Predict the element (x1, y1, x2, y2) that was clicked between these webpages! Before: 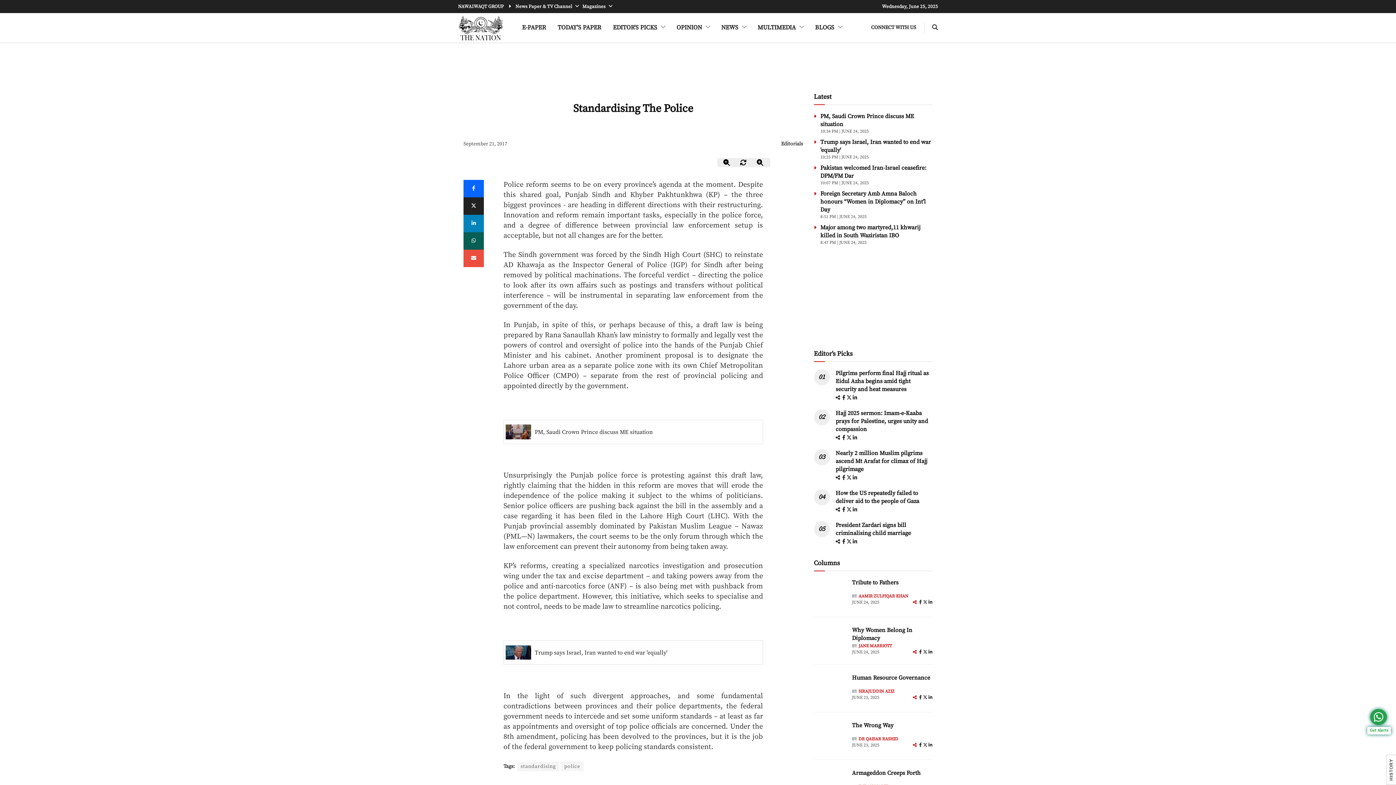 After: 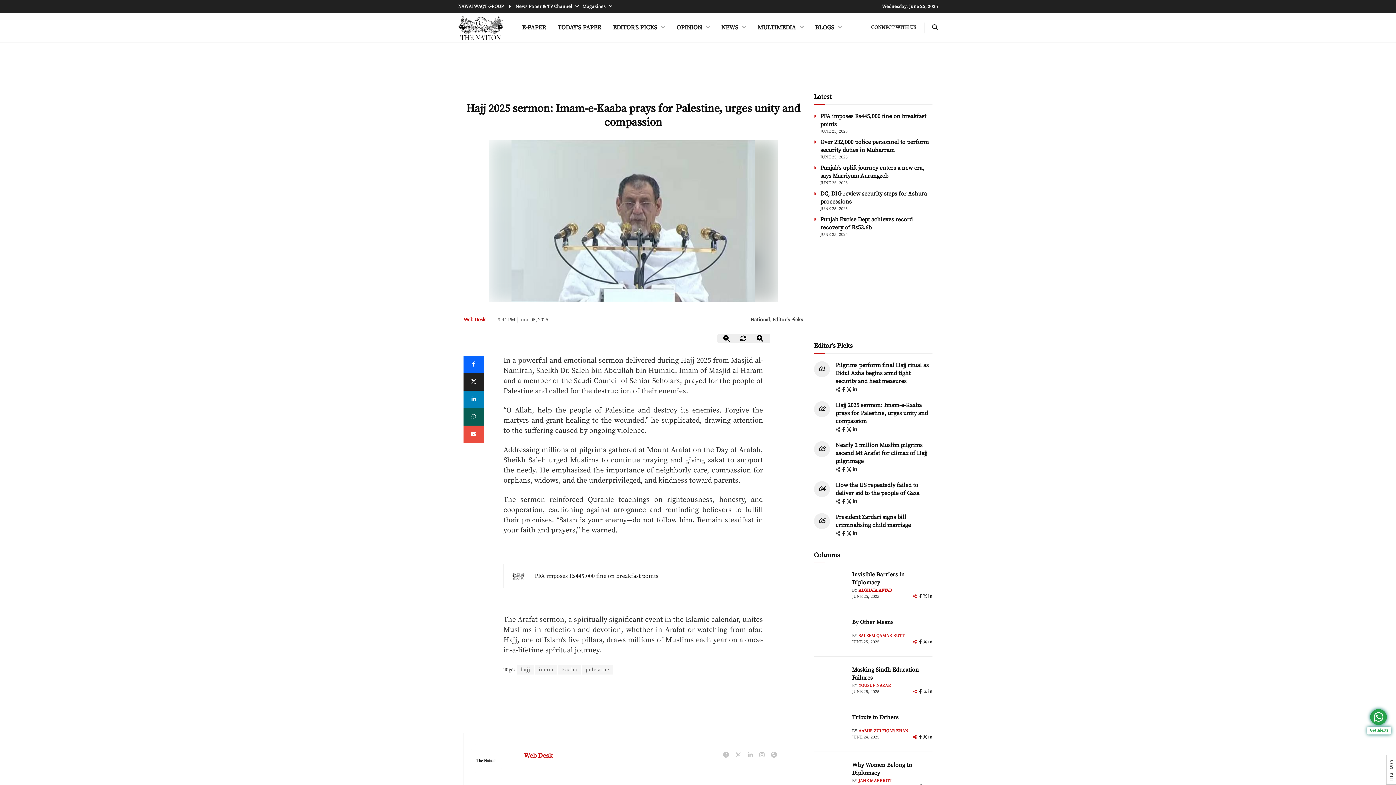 Action: label: Hajj 2025 sermon: Imam-e-Kaaba prays for Palestine, urges unity and compassion bbox: (835, 409, 928, 433)